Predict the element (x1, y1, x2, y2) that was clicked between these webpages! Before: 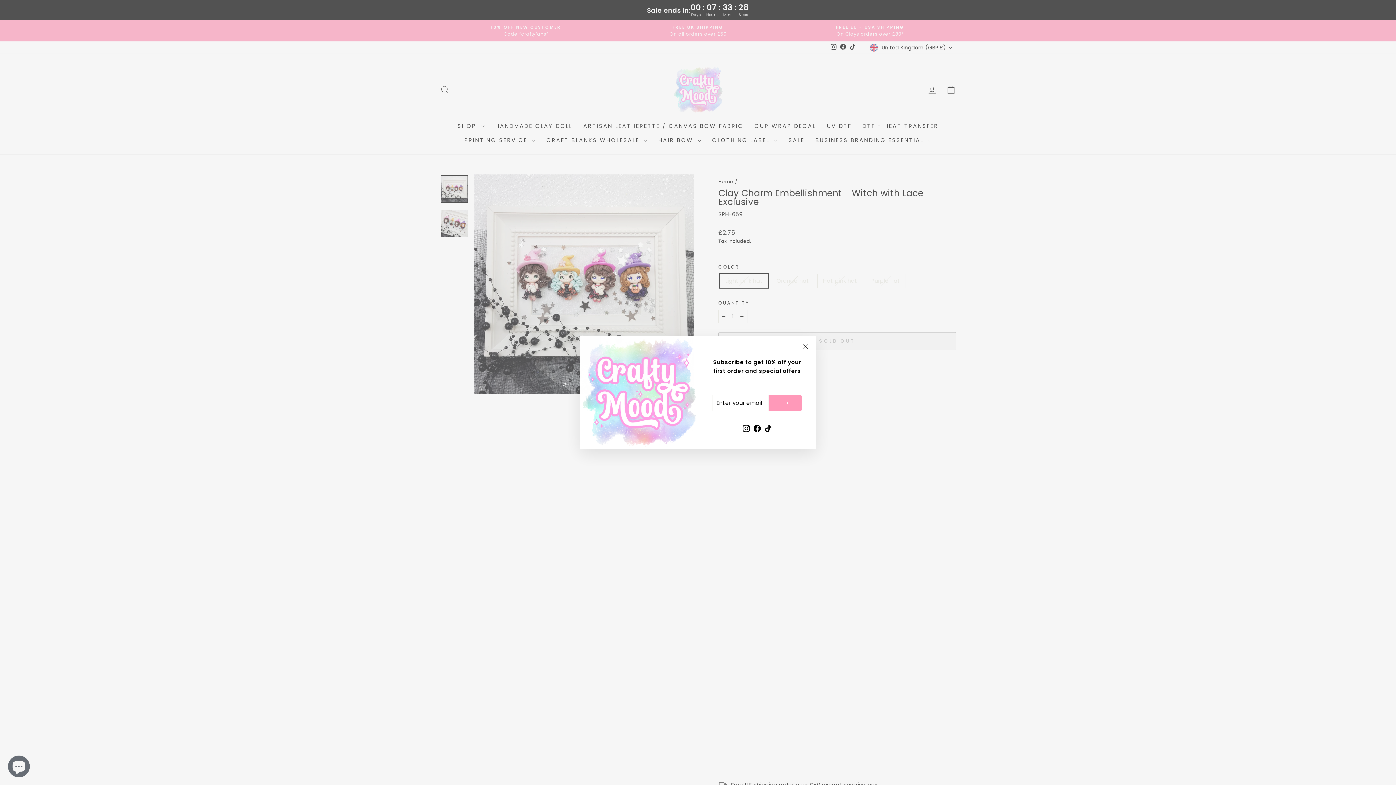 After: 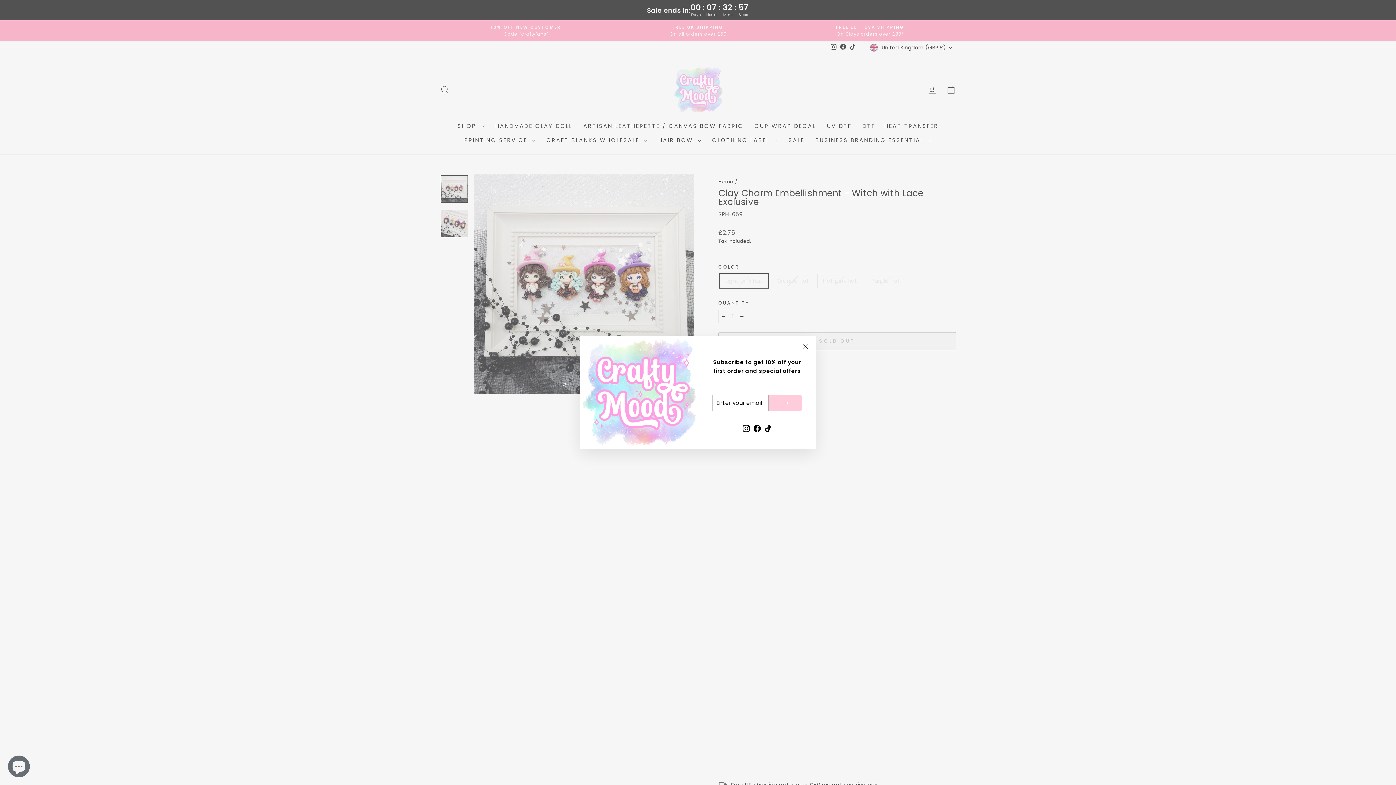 Action: bbox: (769, 395, 801, 411)